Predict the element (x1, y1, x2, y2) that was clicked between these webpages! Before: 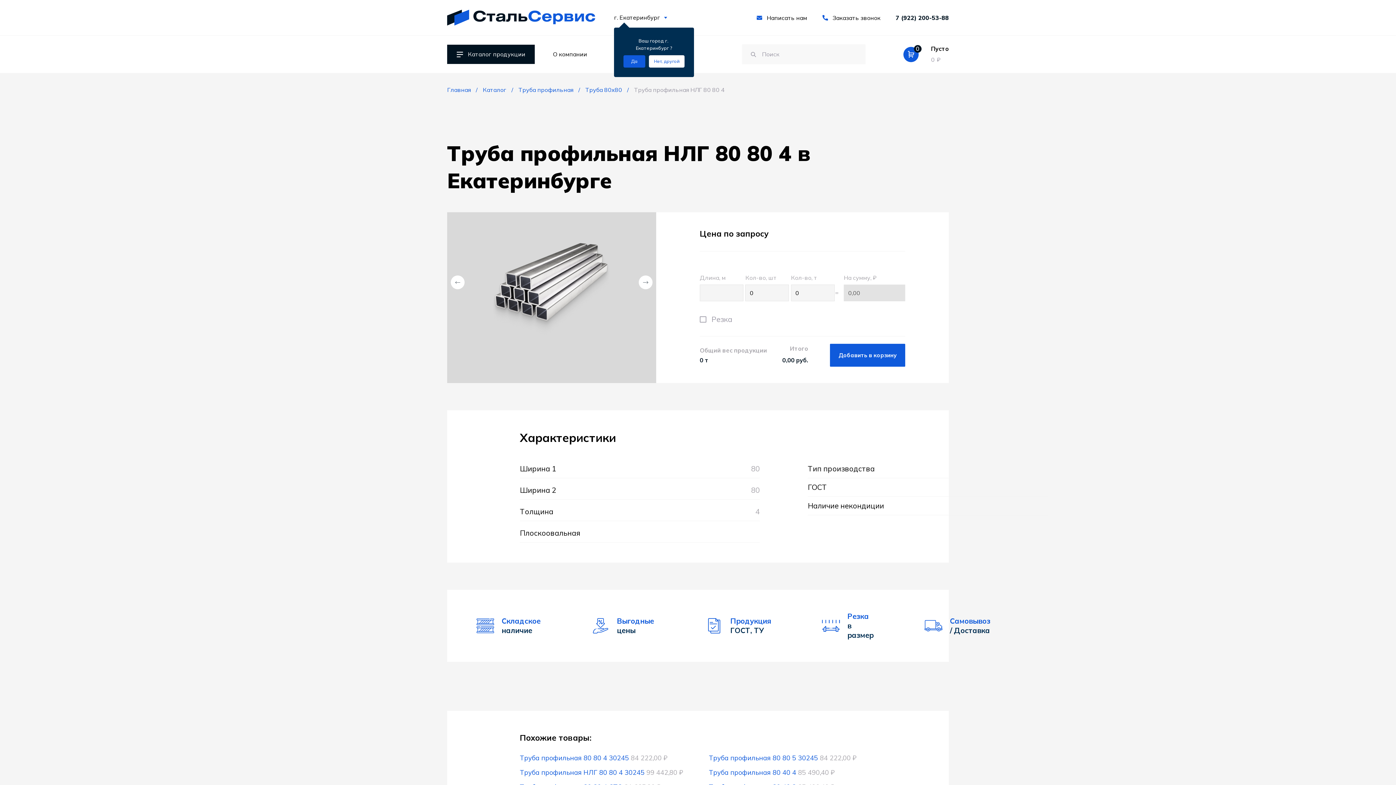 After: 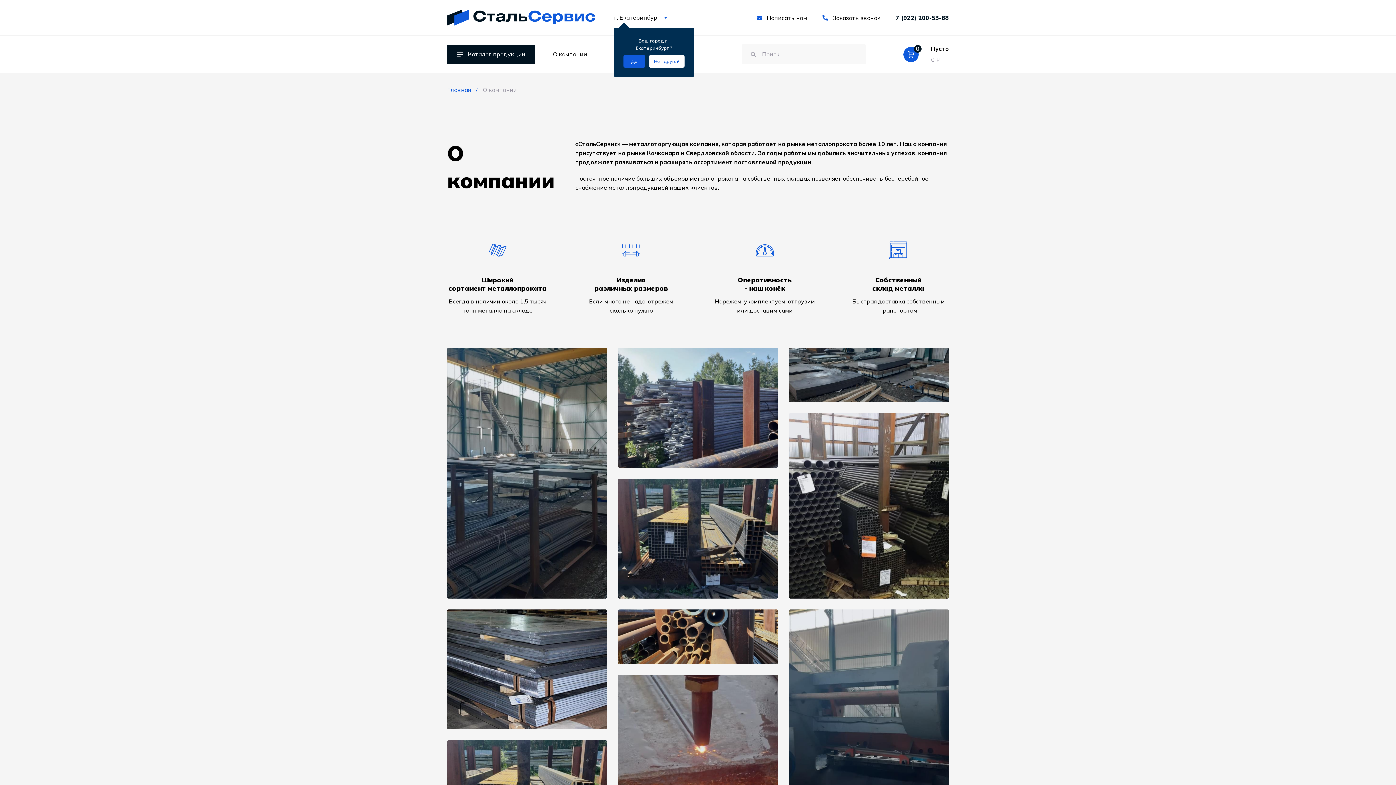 Action: bbox: (553, 50, 587, 57) label: О компании